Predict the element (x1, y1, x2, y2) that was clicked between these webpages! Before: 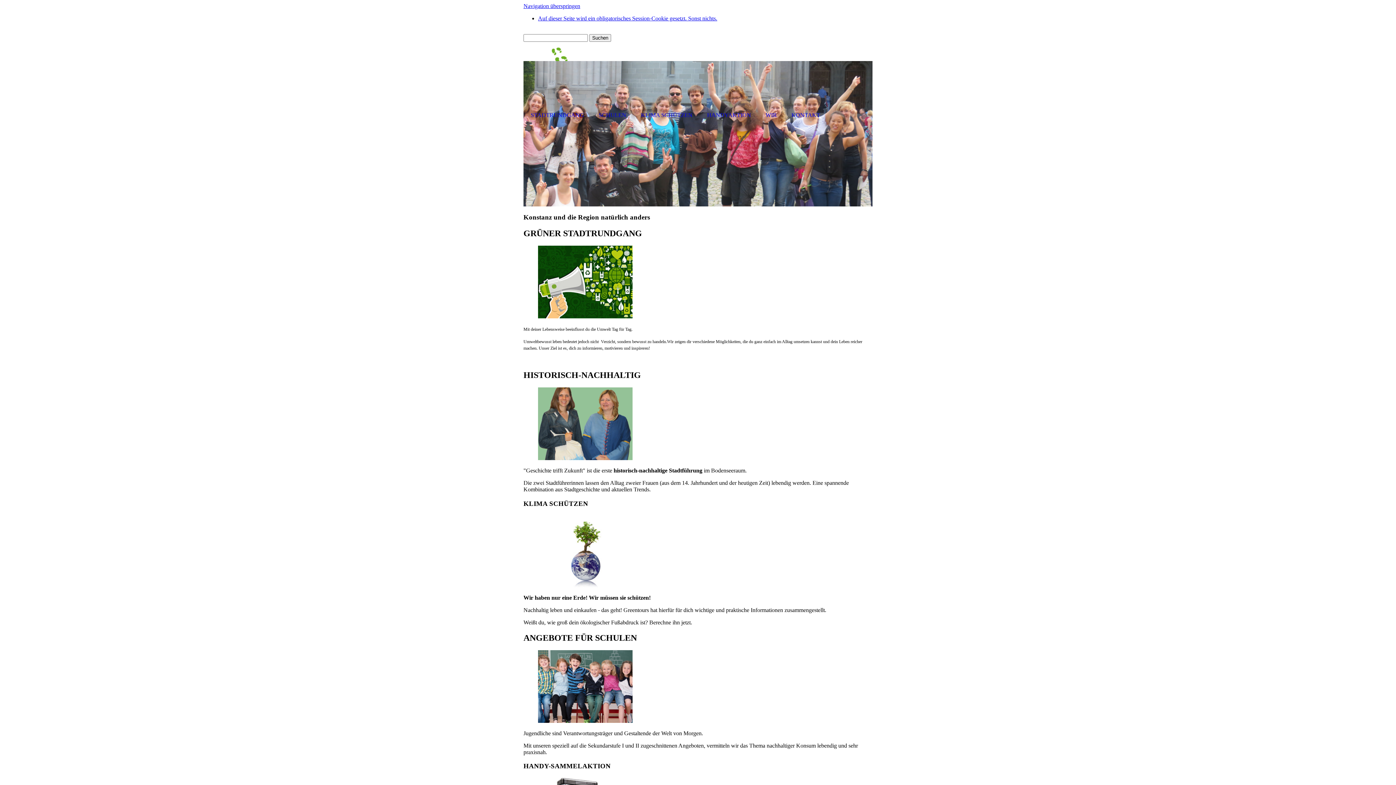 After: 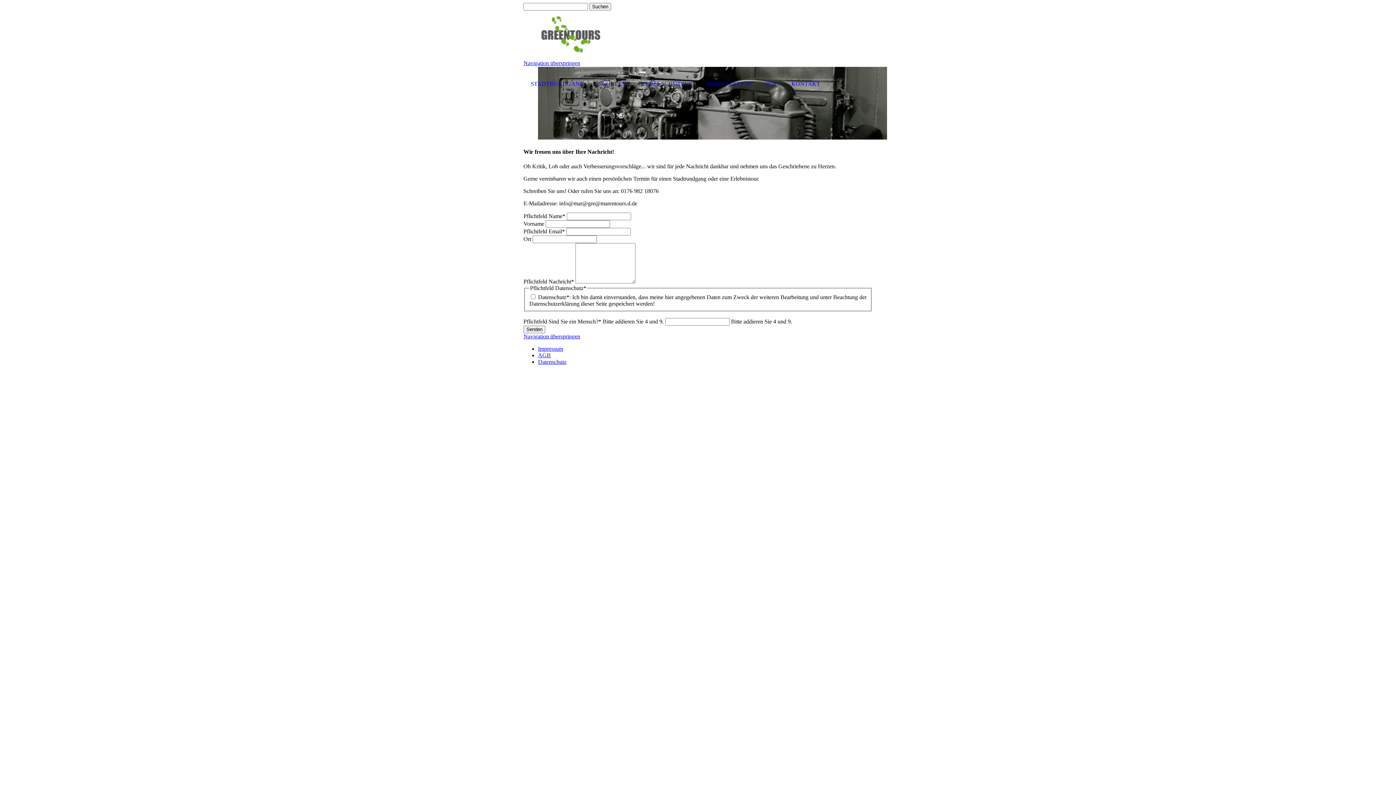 Action: bbox: (784, 108, 827, 121) label: KONTAKT